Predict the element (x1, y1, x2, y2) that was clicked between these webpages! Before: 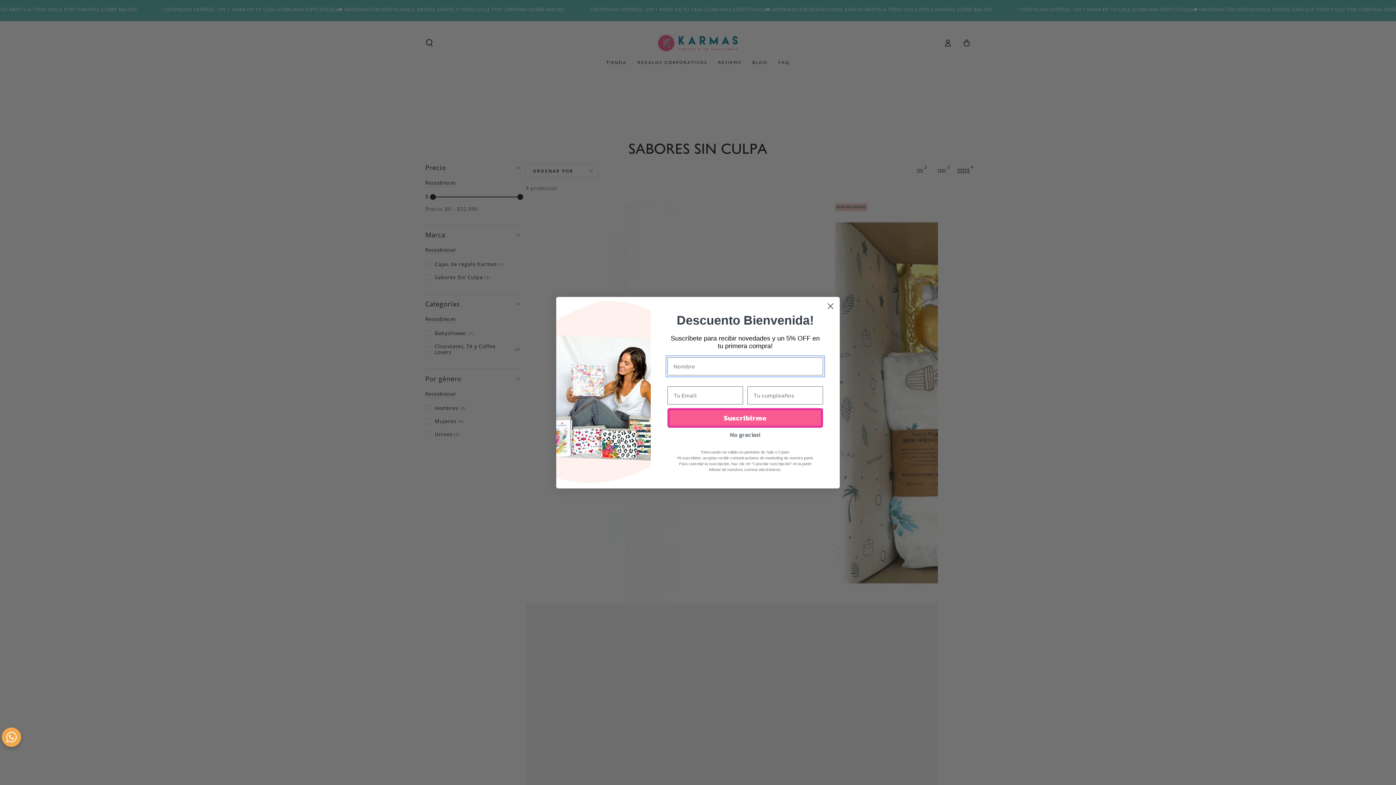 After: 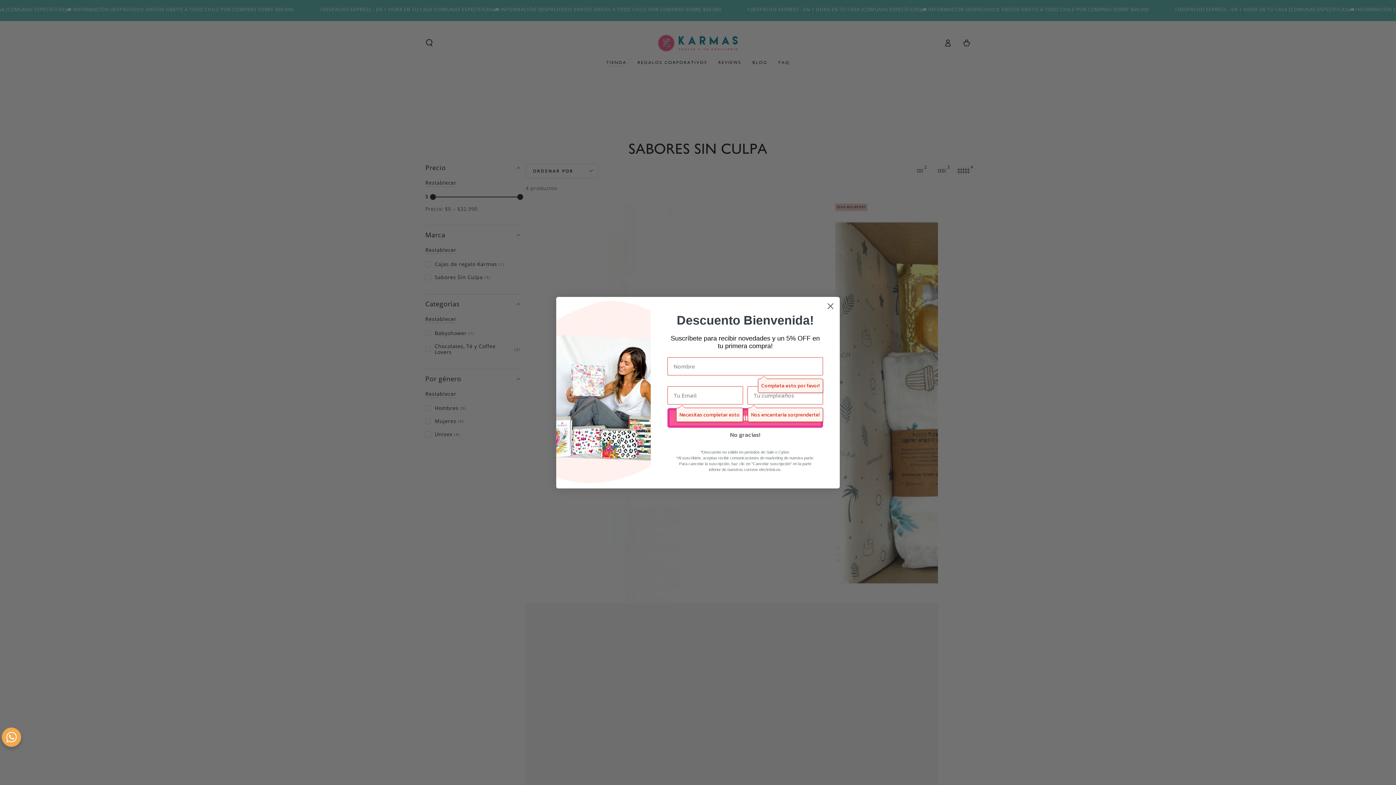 Action: label: Suscribirme bbox: (667, 408, 823, 427)